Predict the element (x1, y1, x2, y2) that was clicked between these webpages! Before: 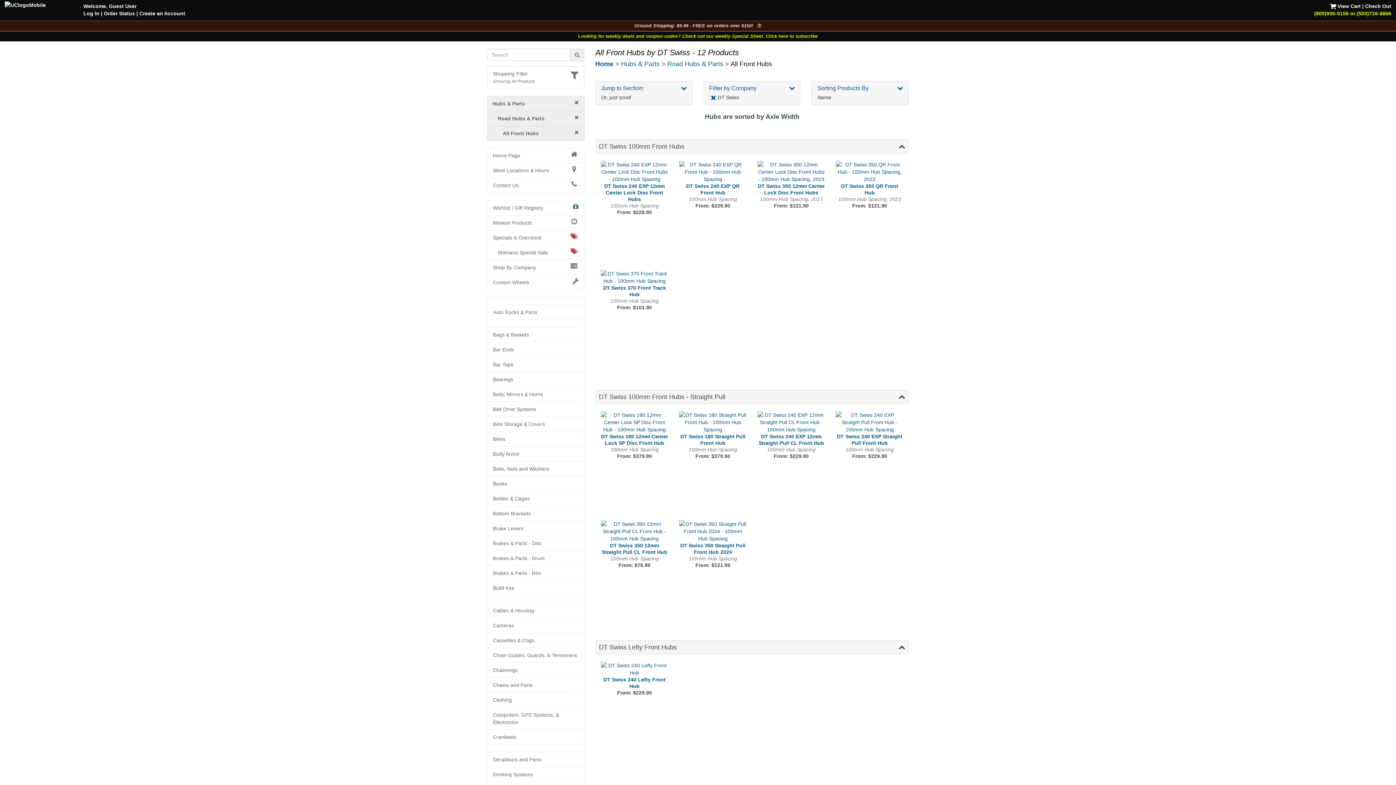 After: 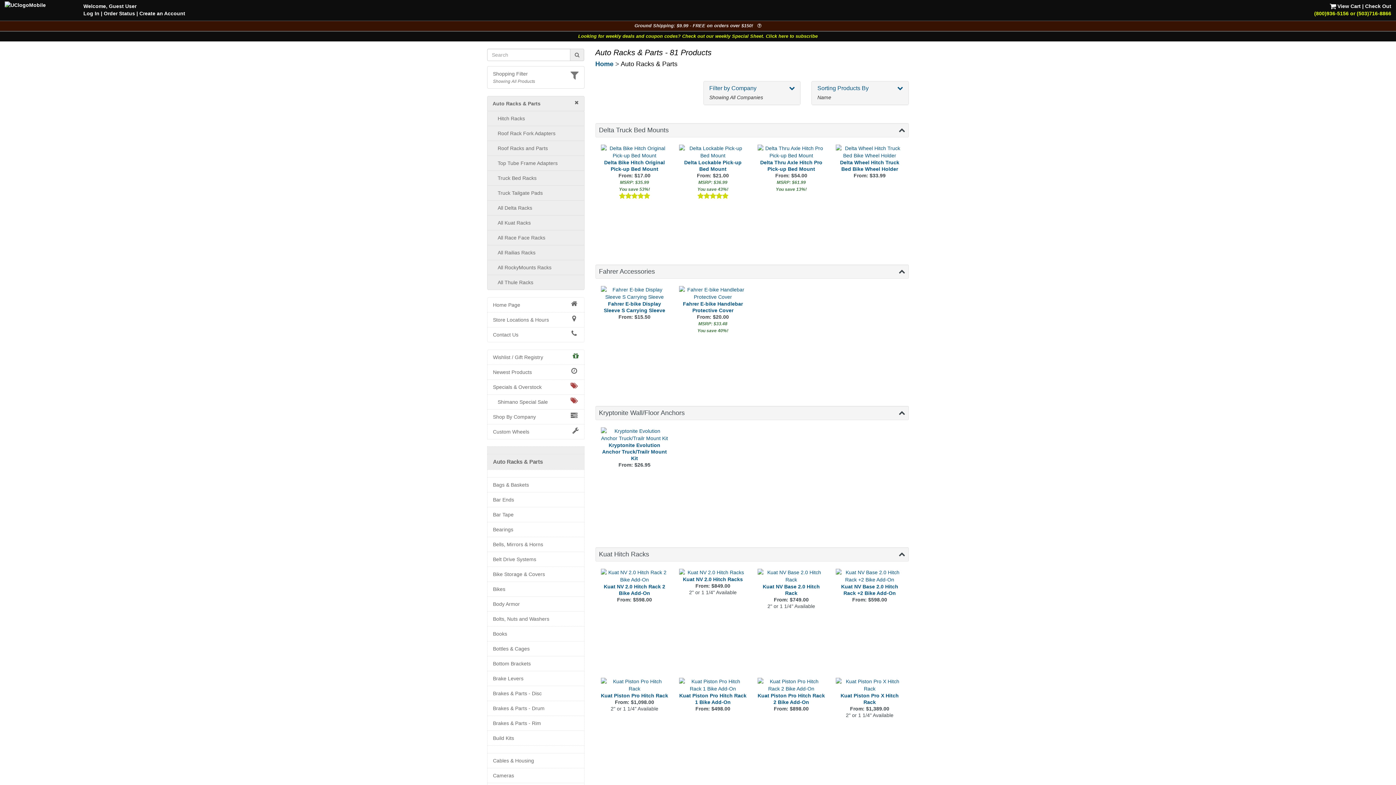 Action: bbox: (493, 308, 578, 316) label: Auto Racks & Parts